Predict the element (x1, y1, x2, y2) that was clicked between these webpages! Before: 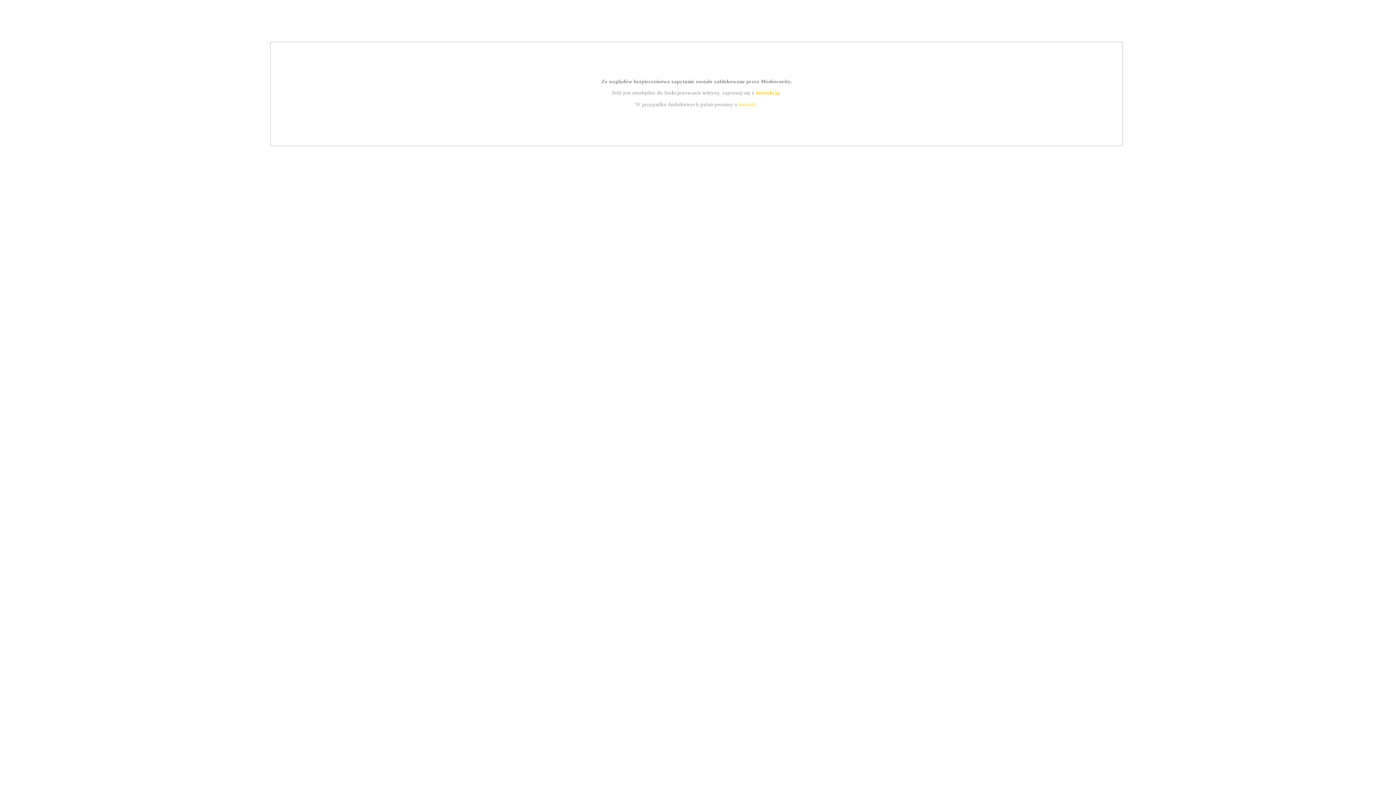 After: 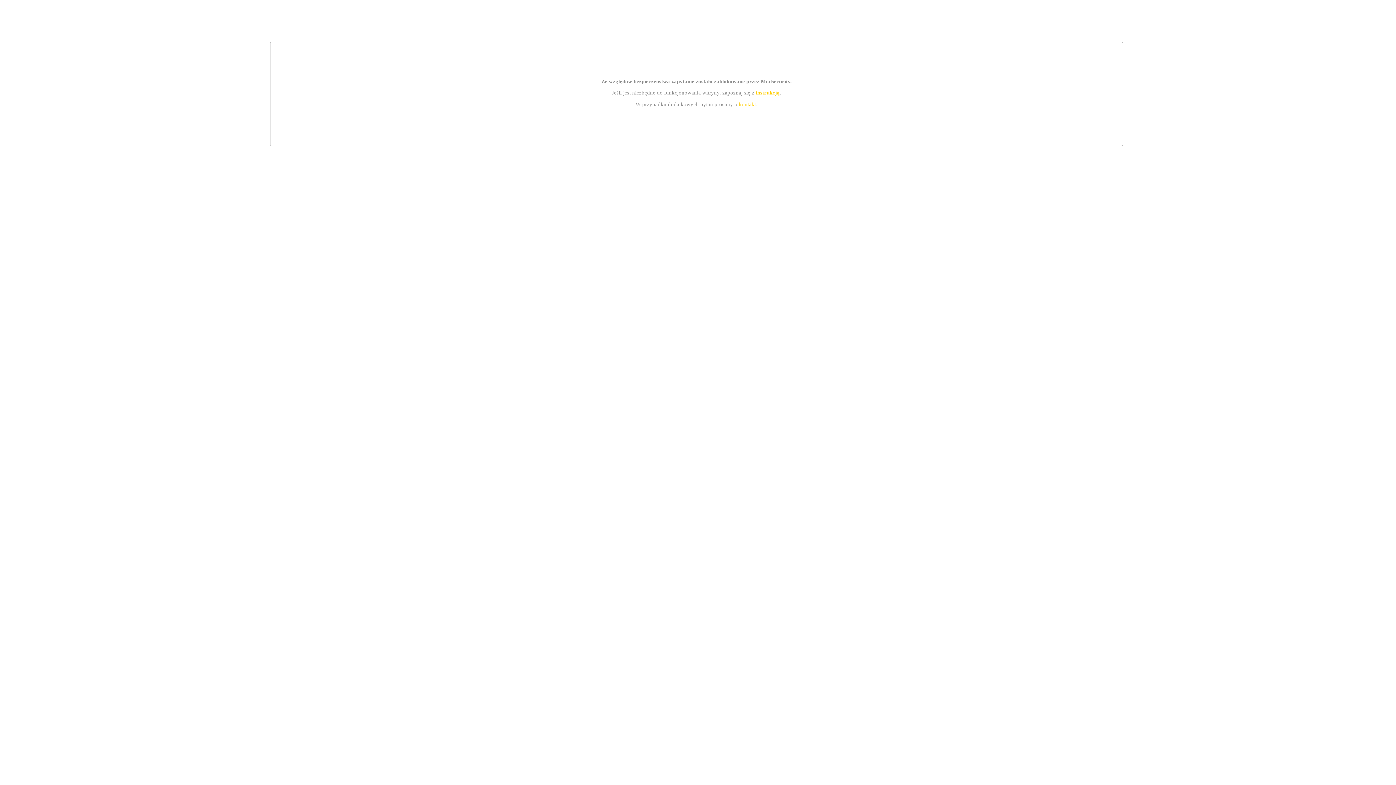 Action: label: kontakt bbox: (739, 101, 756, 107)